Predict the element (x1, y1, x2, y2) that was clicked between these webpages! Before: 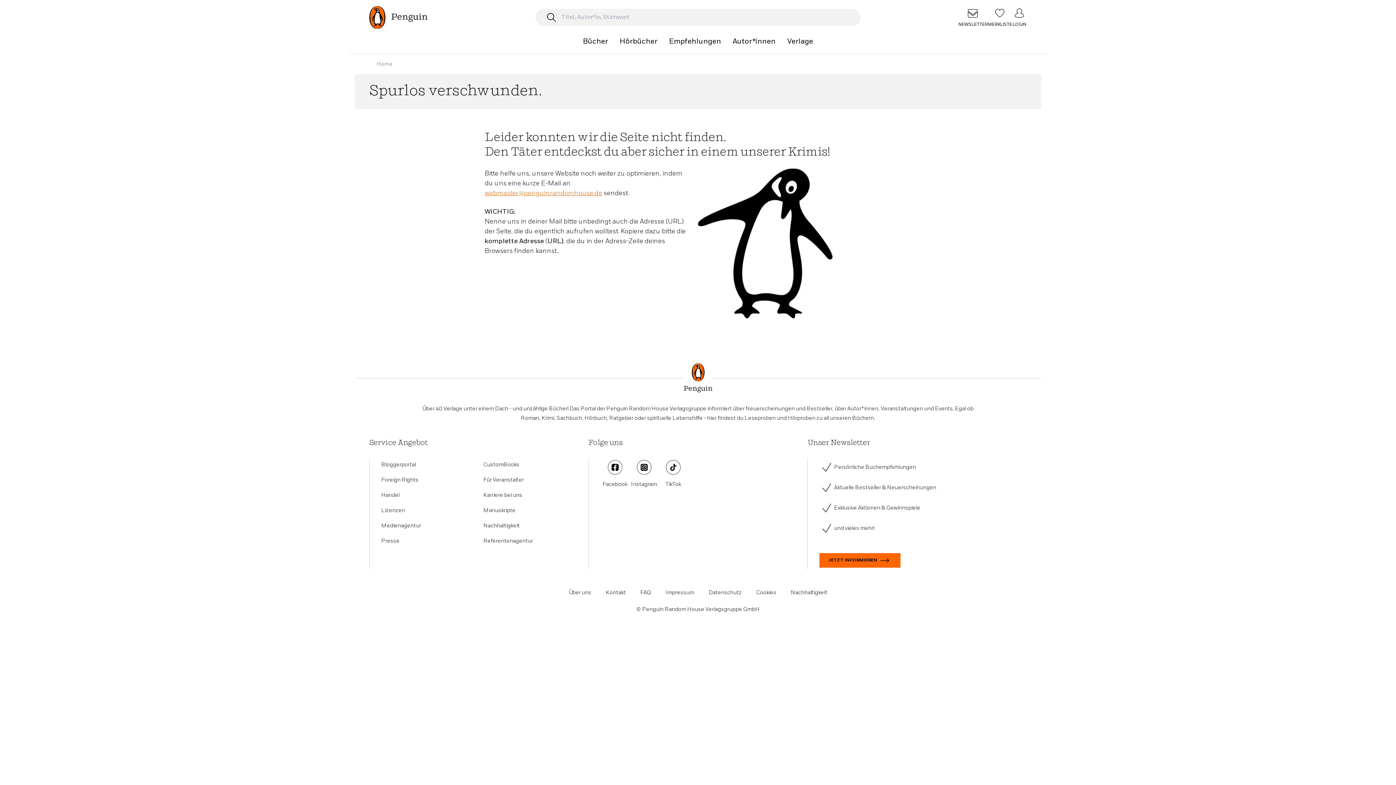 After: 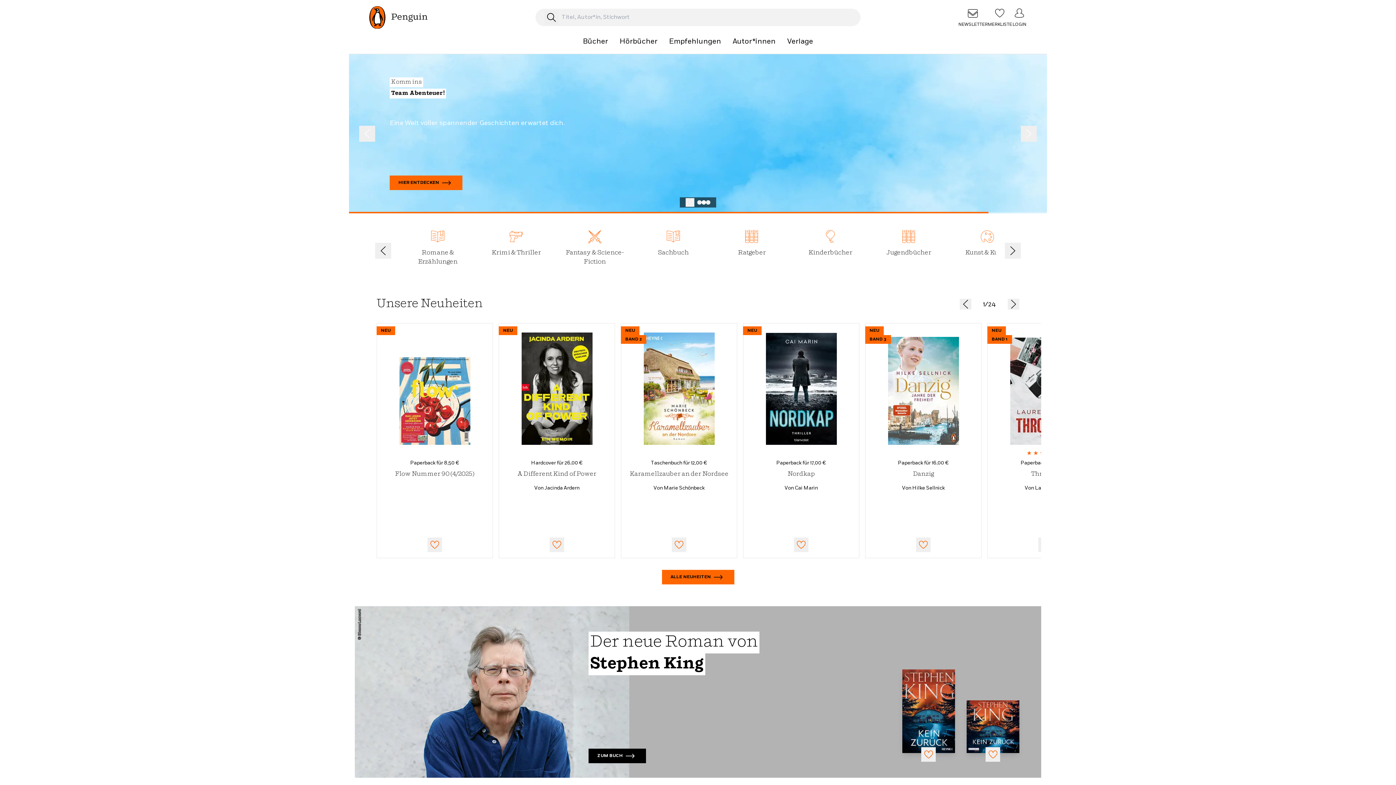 Action: label: Zur Startseite Penguin bbox: (369, 5, 472, 29)